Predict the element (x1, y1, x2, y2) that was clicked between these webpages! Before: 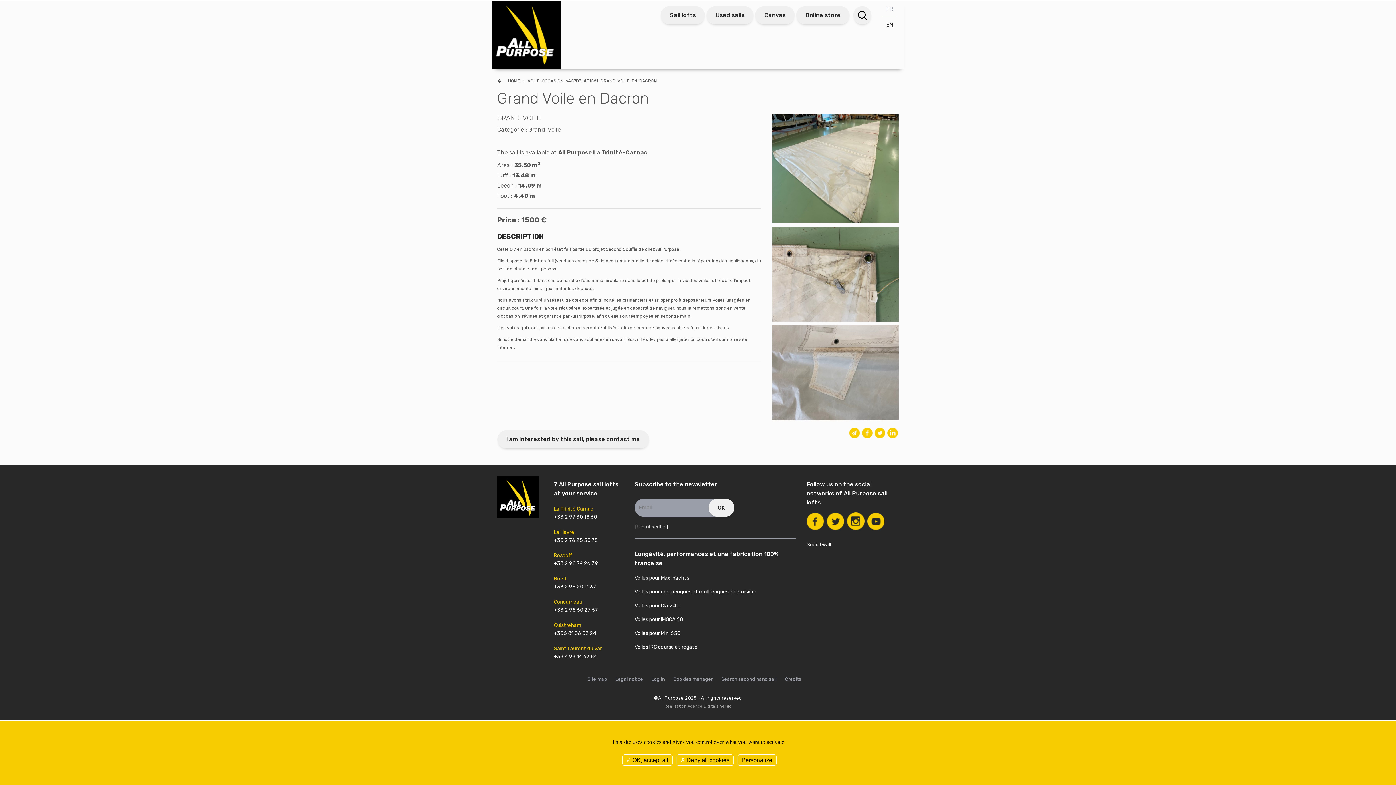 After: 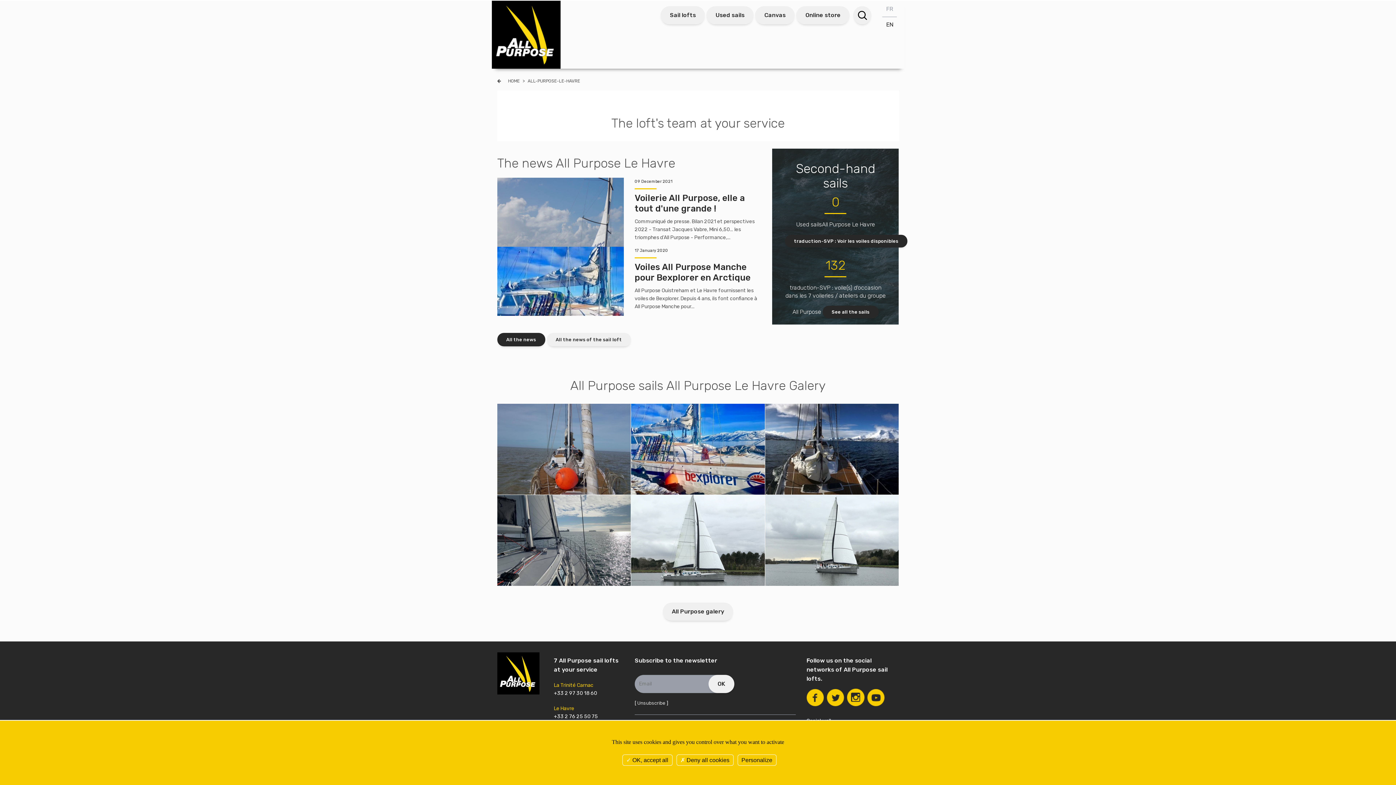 Action: bbox: (554, 529, 574, 535) label: Le Havre